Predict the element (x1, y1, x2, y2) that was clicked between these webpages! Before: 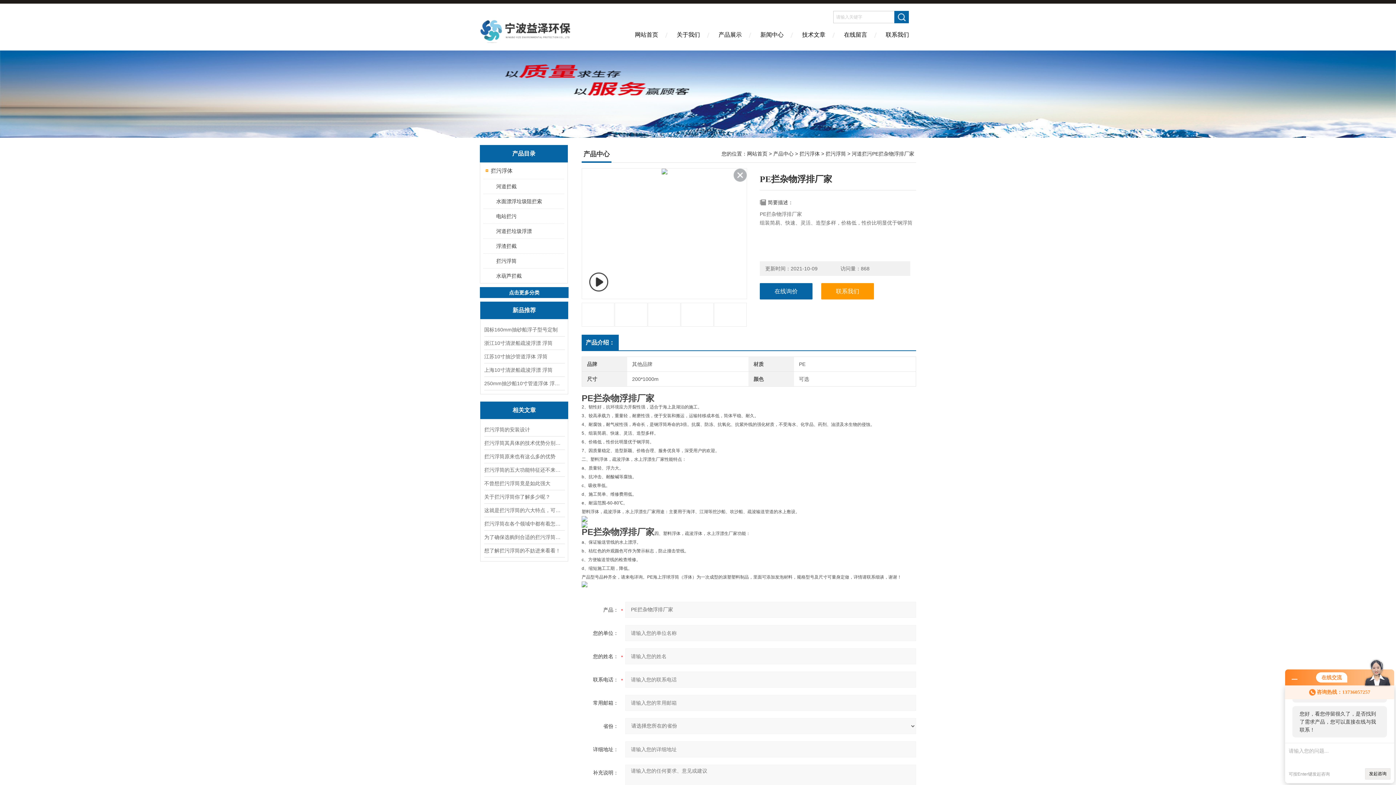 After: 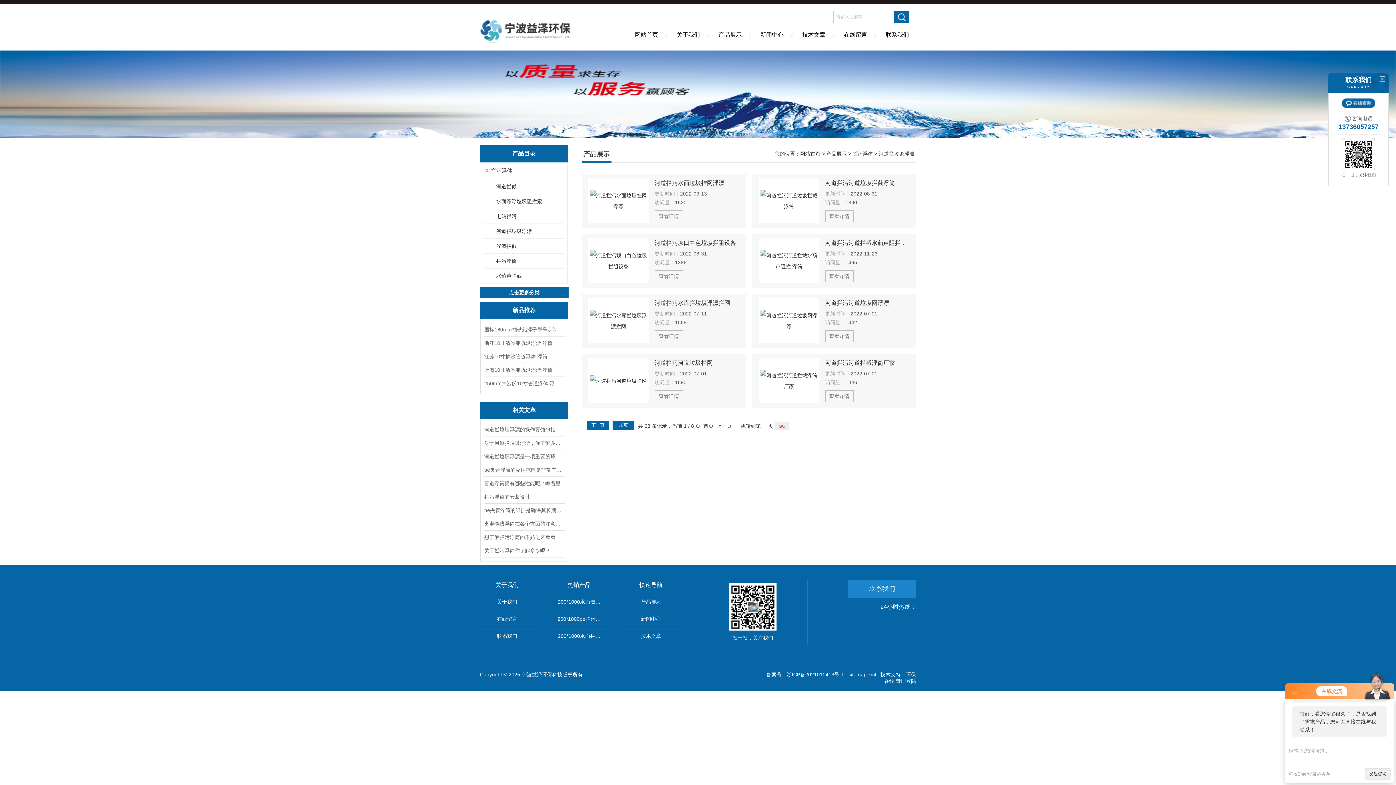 Action: label: 河道拦垃圾浮漂 bbox: (489, 224, 563, 238)